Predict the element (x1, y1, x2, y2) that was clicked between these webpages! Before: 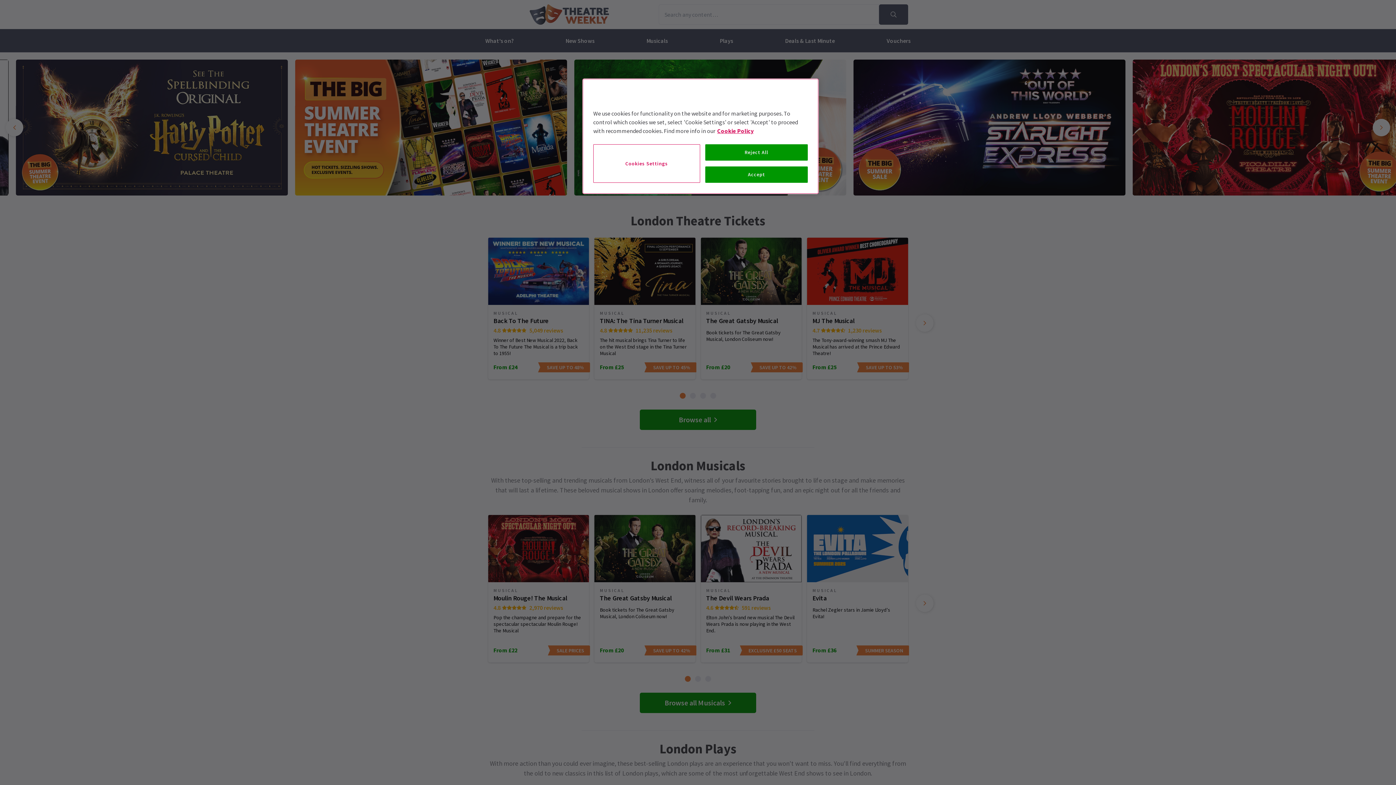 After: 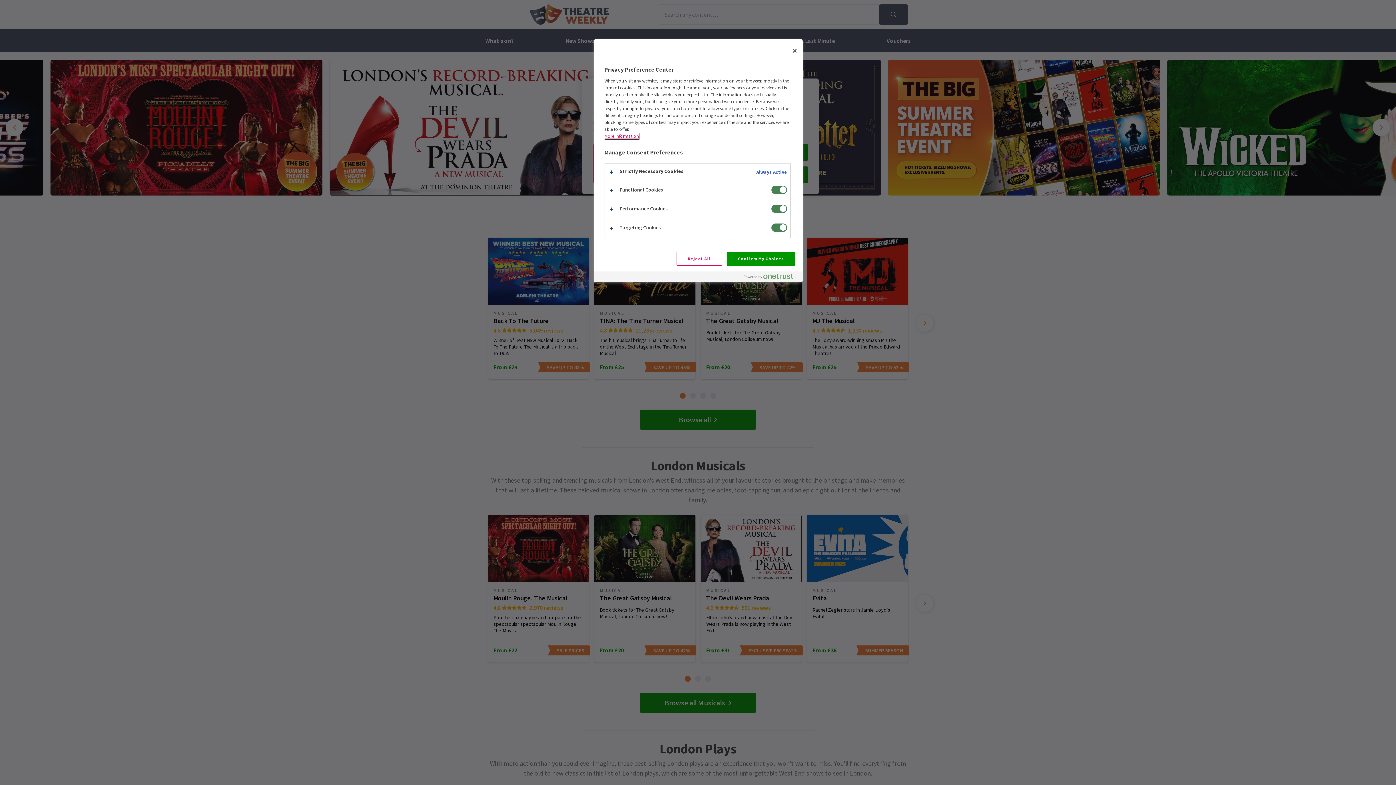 Action: bbox: (593, 144, 700, 182) label: Cookies Settings